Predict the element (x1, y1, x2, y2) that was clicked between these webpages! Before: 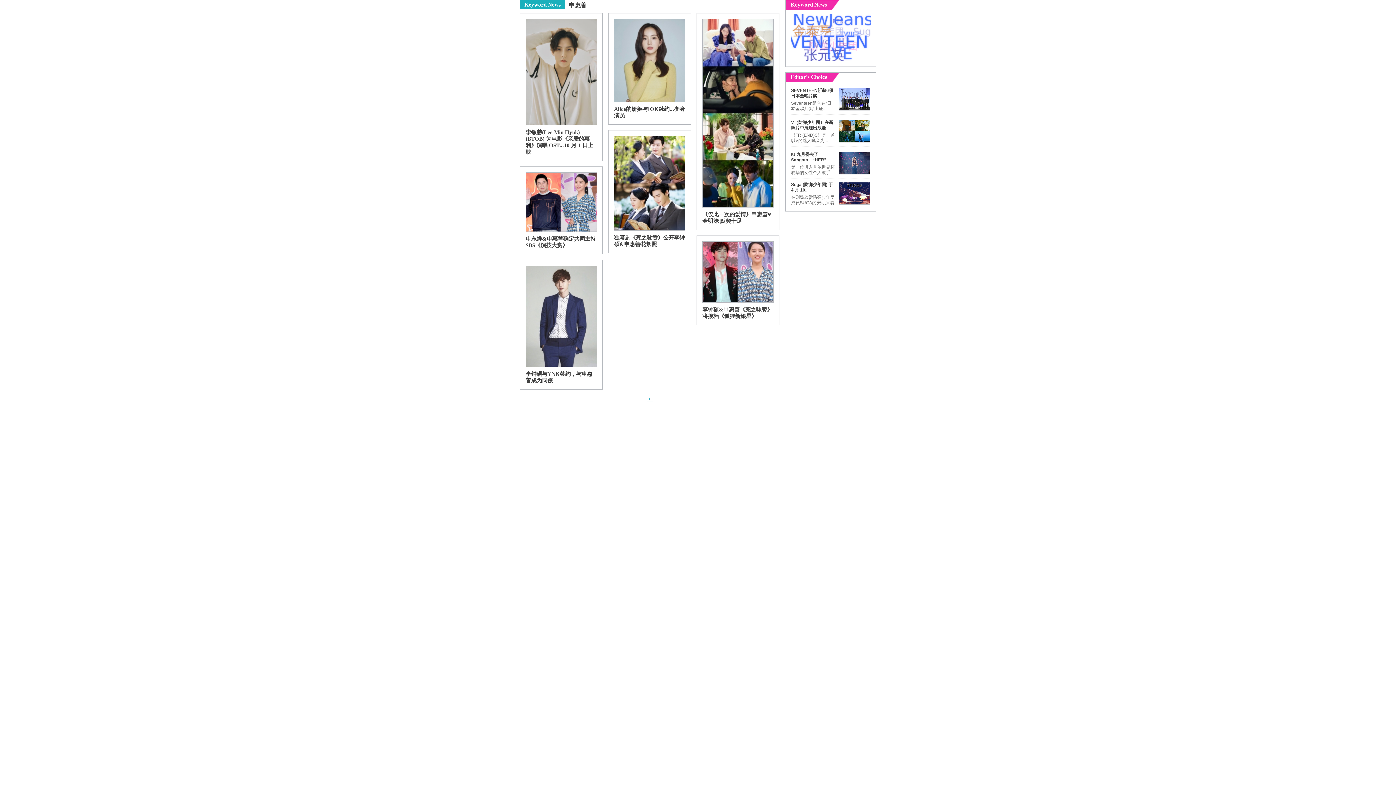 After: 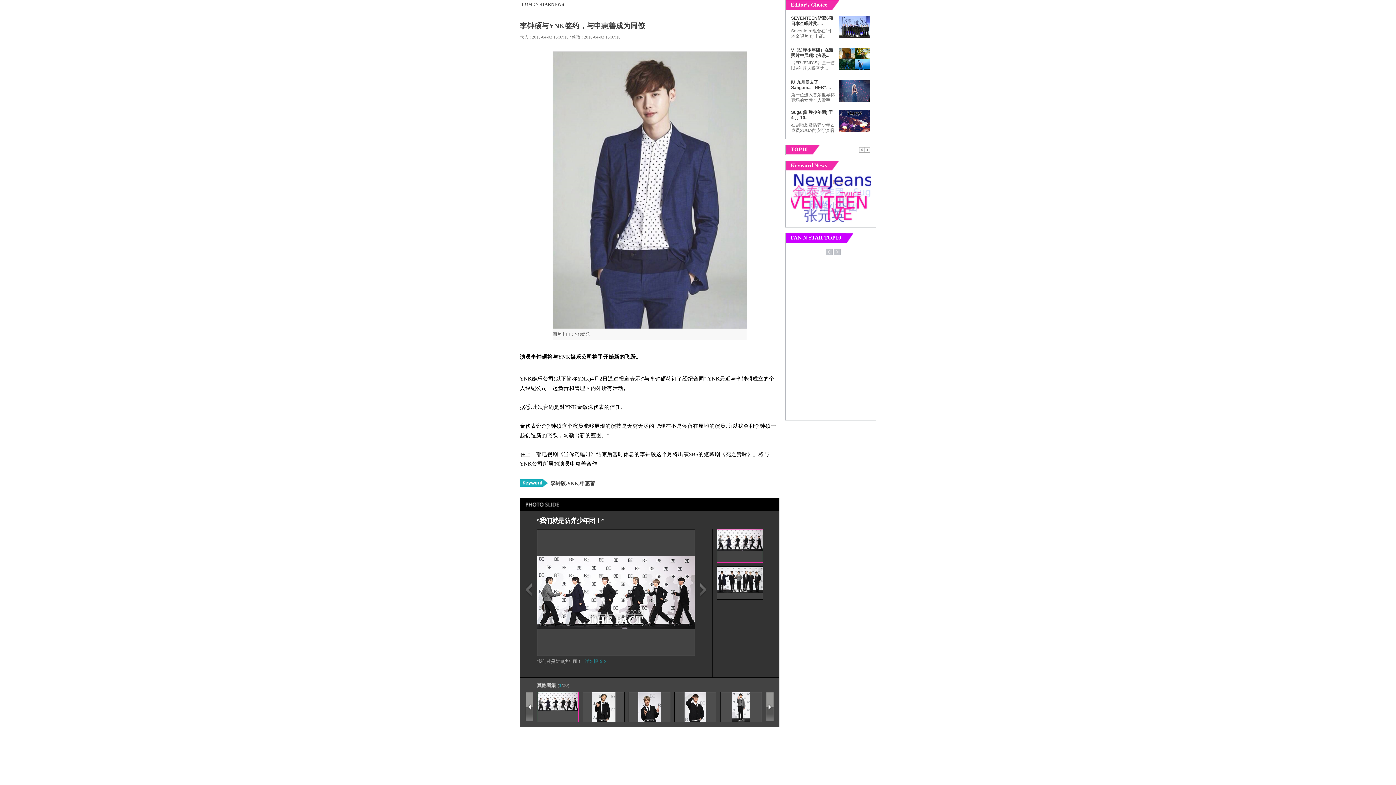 Action: bbox: (525, 265, 597, 367)